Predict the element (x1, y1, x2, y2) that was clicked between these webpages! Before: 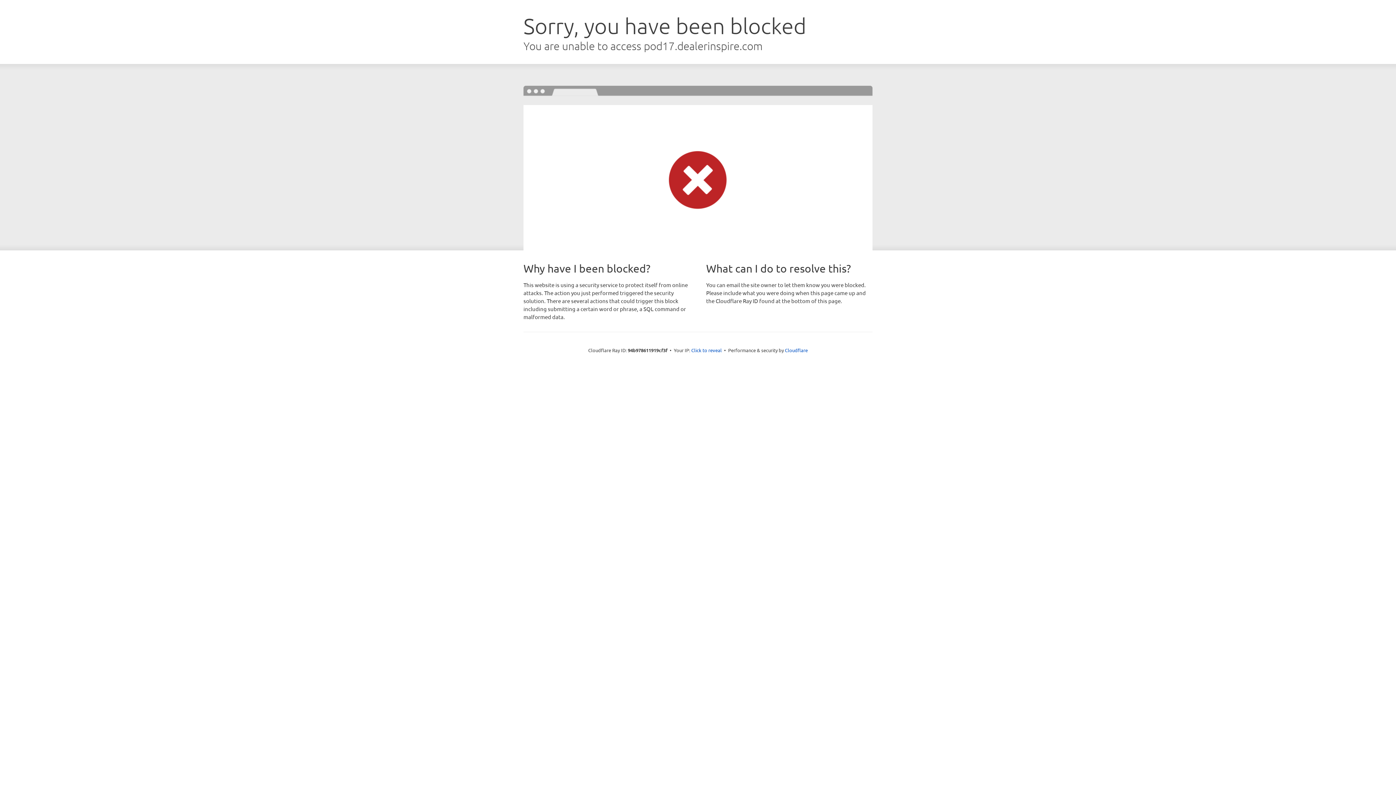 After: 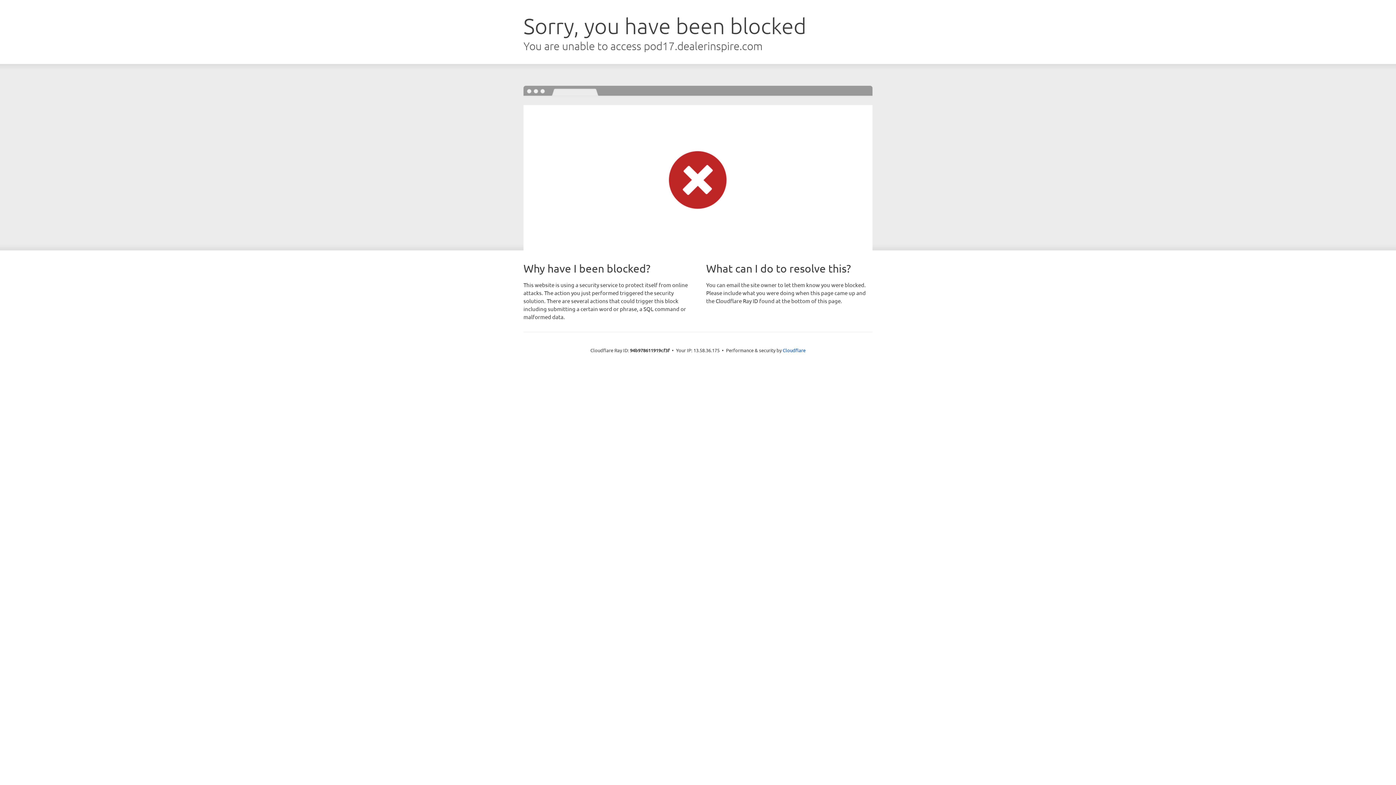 Action: label: Click to reveal bbox: (691, 346, 722, 353)